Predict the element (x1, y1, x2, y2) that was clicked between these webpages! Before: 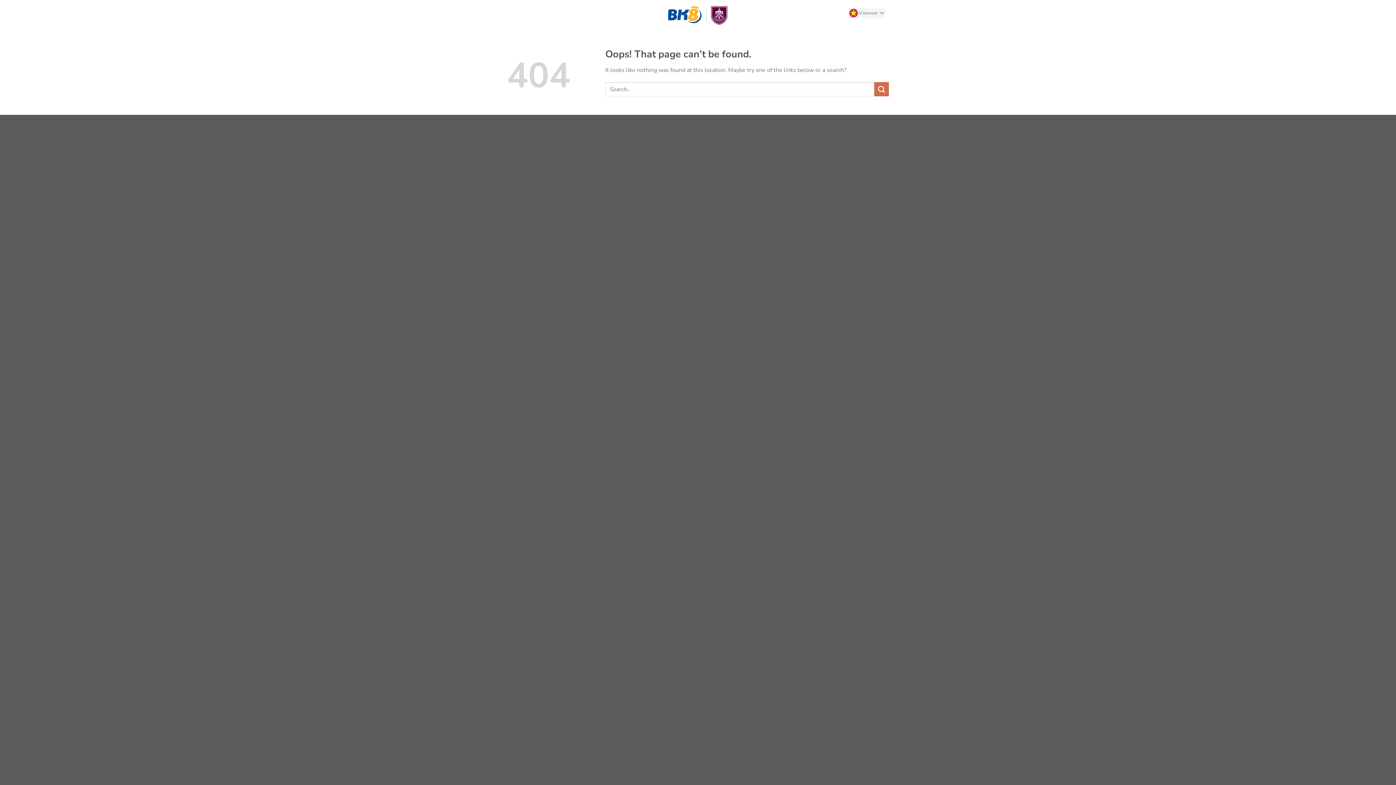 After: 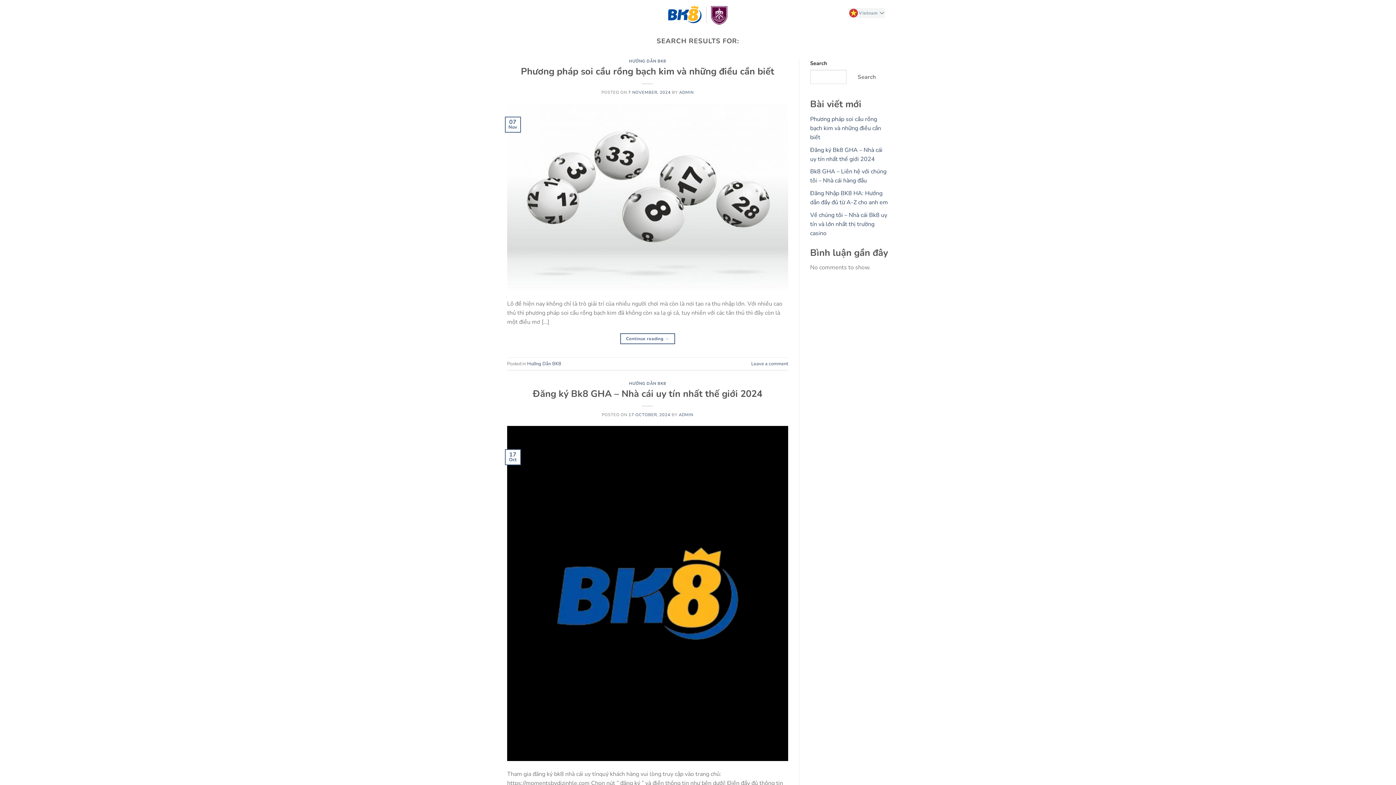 Action: label: Submit bbox: (874, 82, 889, 96)